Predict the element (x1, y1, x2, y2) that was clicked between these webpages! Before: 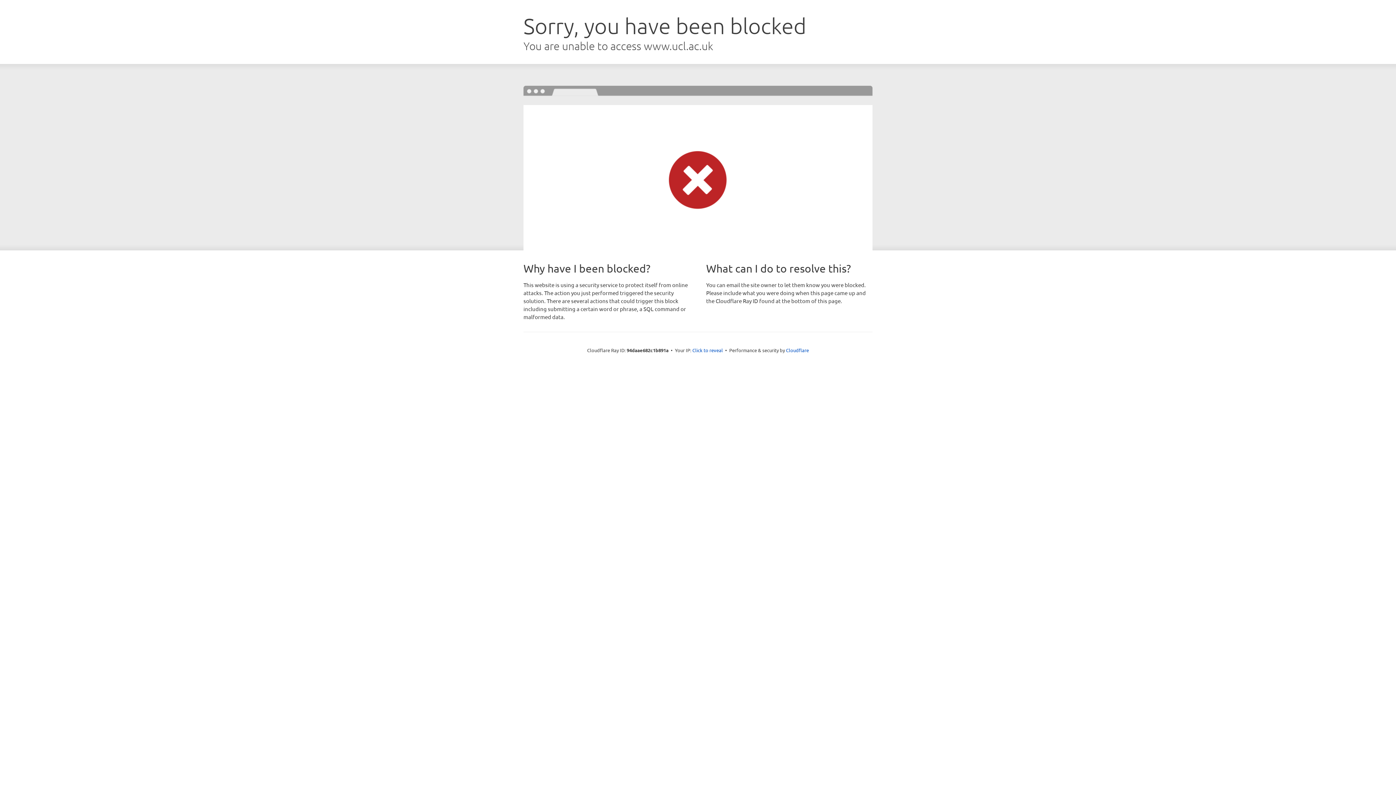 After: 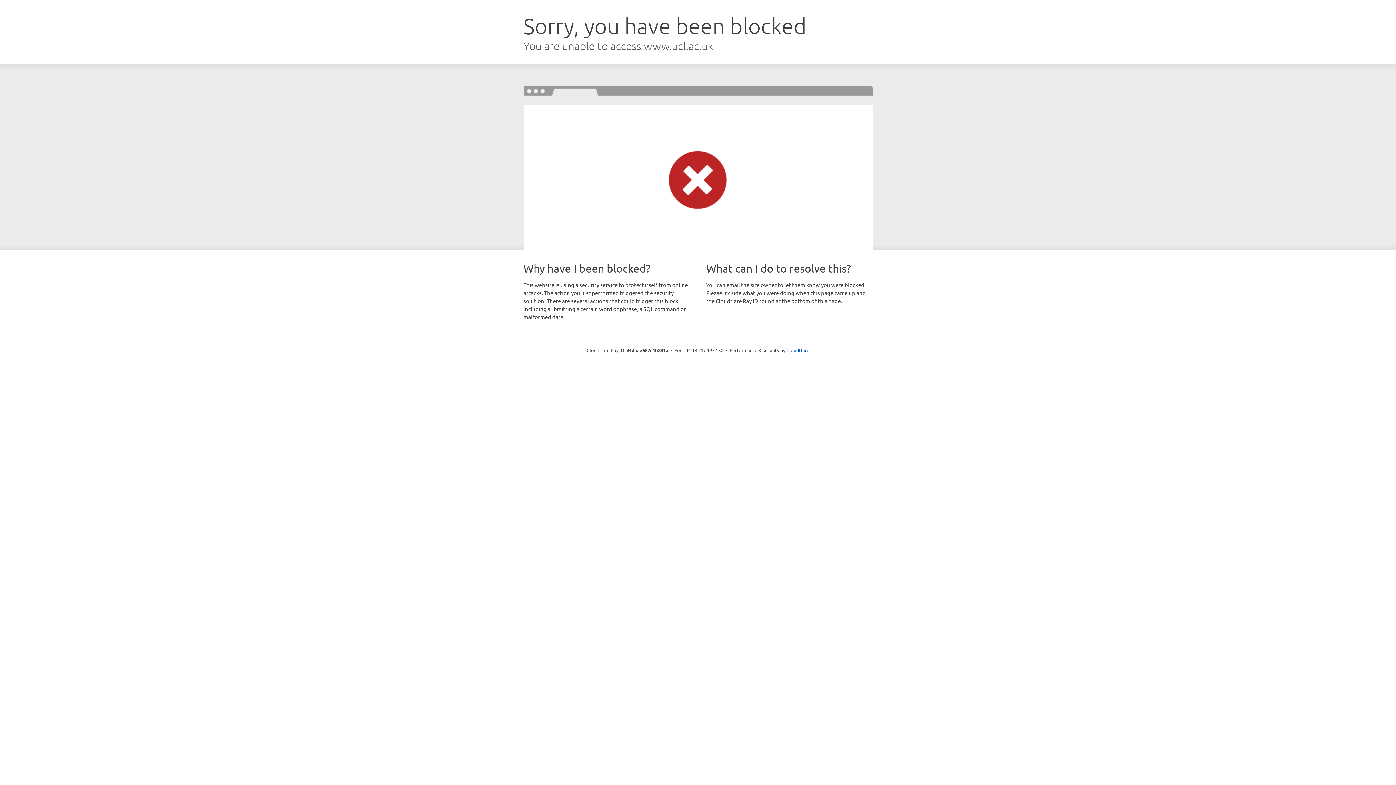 Action: label: Click to reveal bbox: (692, 346, 723, 353)